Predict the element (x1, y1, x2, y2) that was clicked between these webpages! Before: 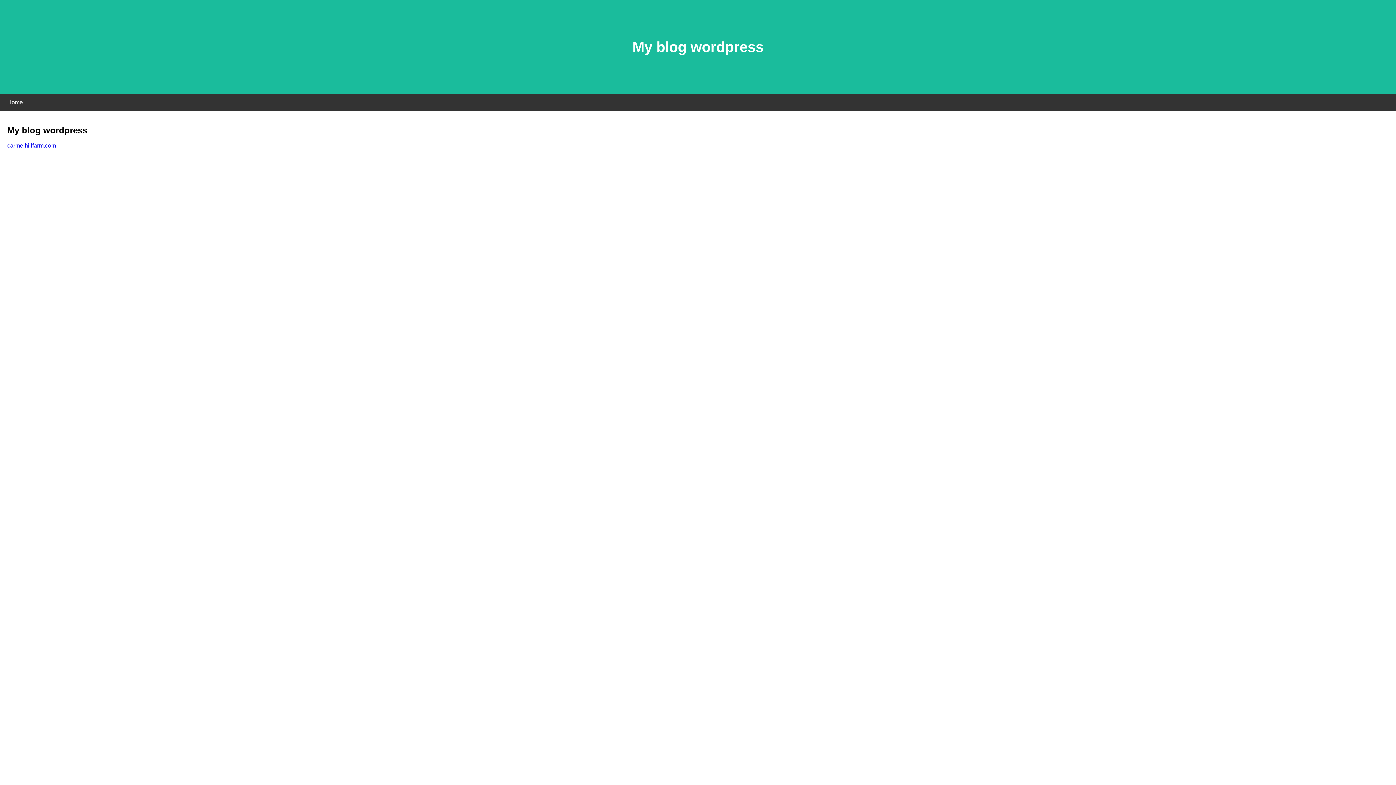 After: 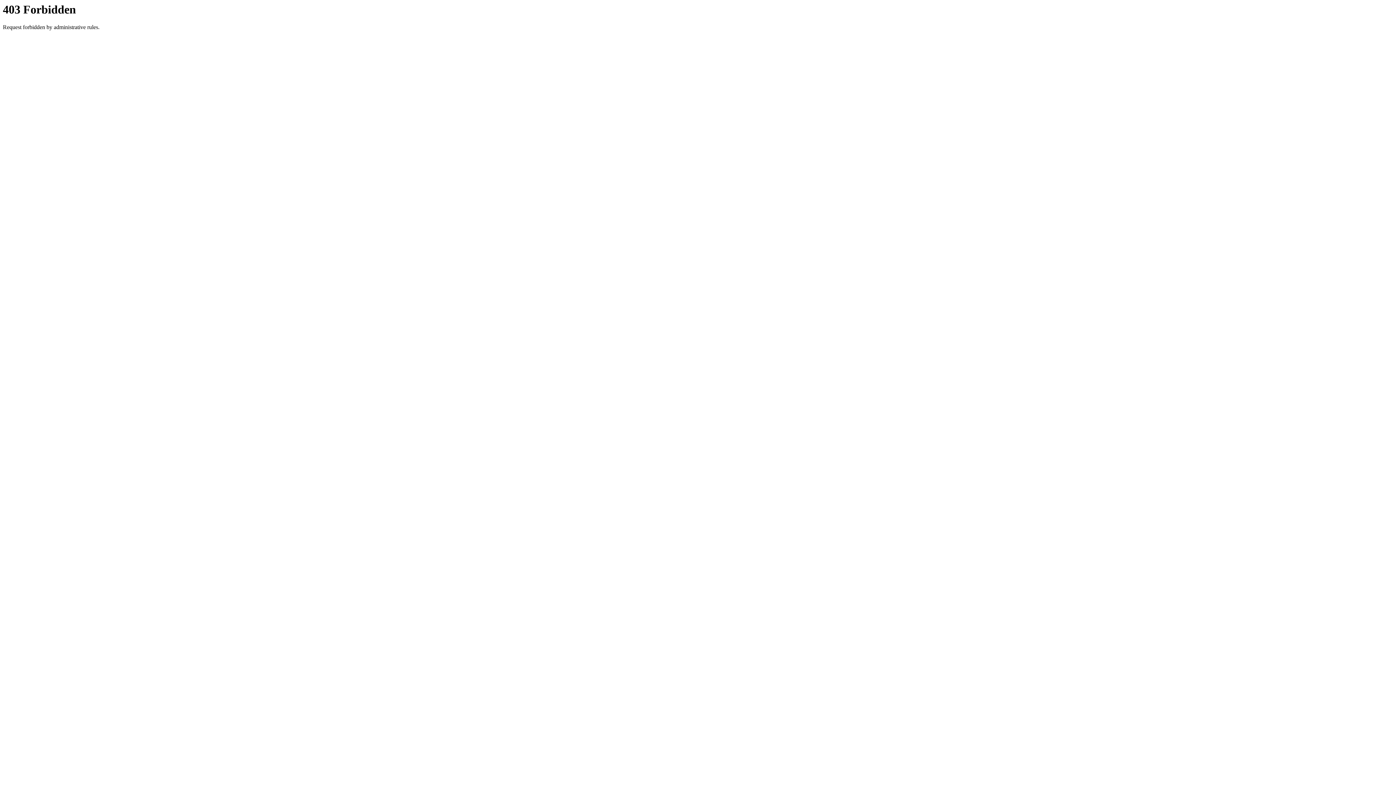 Action: label: carmelhillfarm.com bbox: (7, 142, 56, 148)